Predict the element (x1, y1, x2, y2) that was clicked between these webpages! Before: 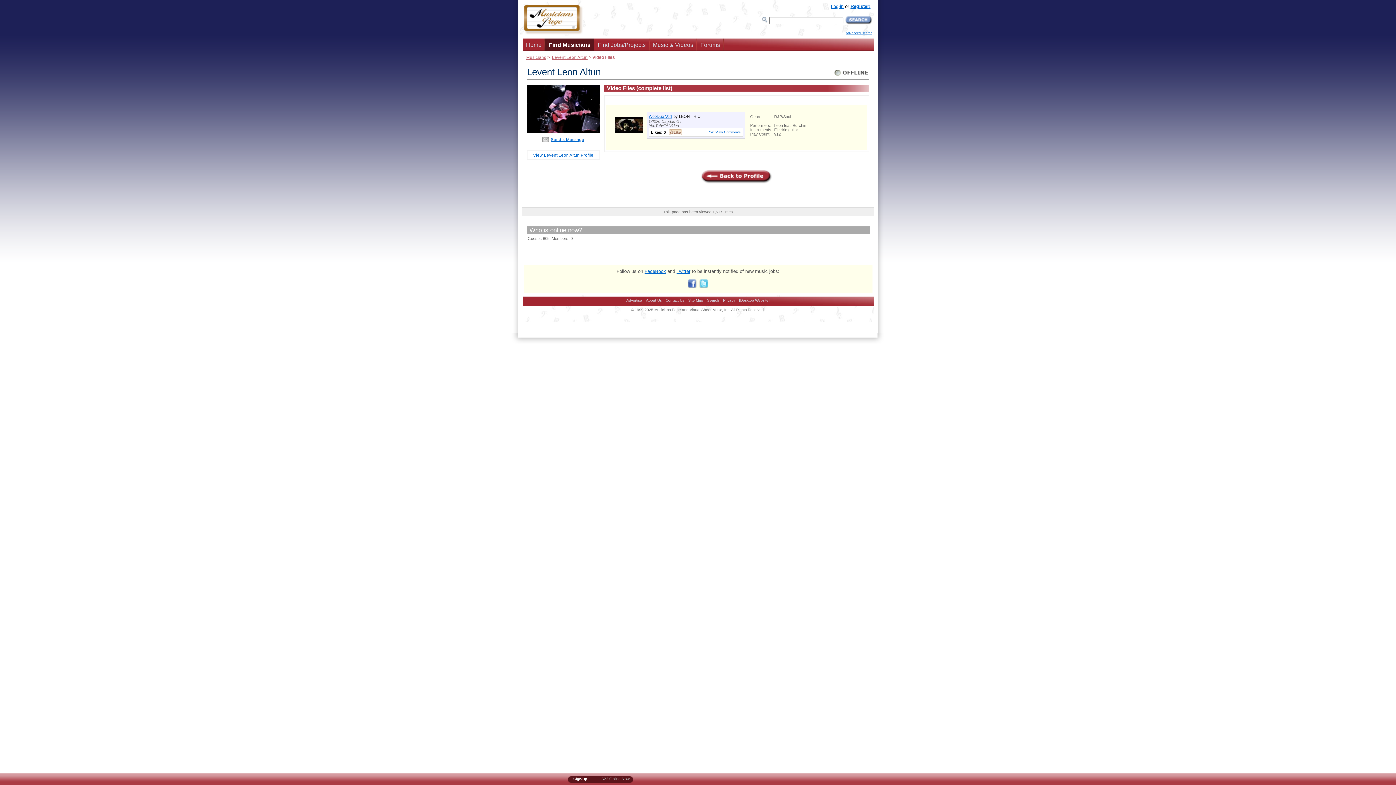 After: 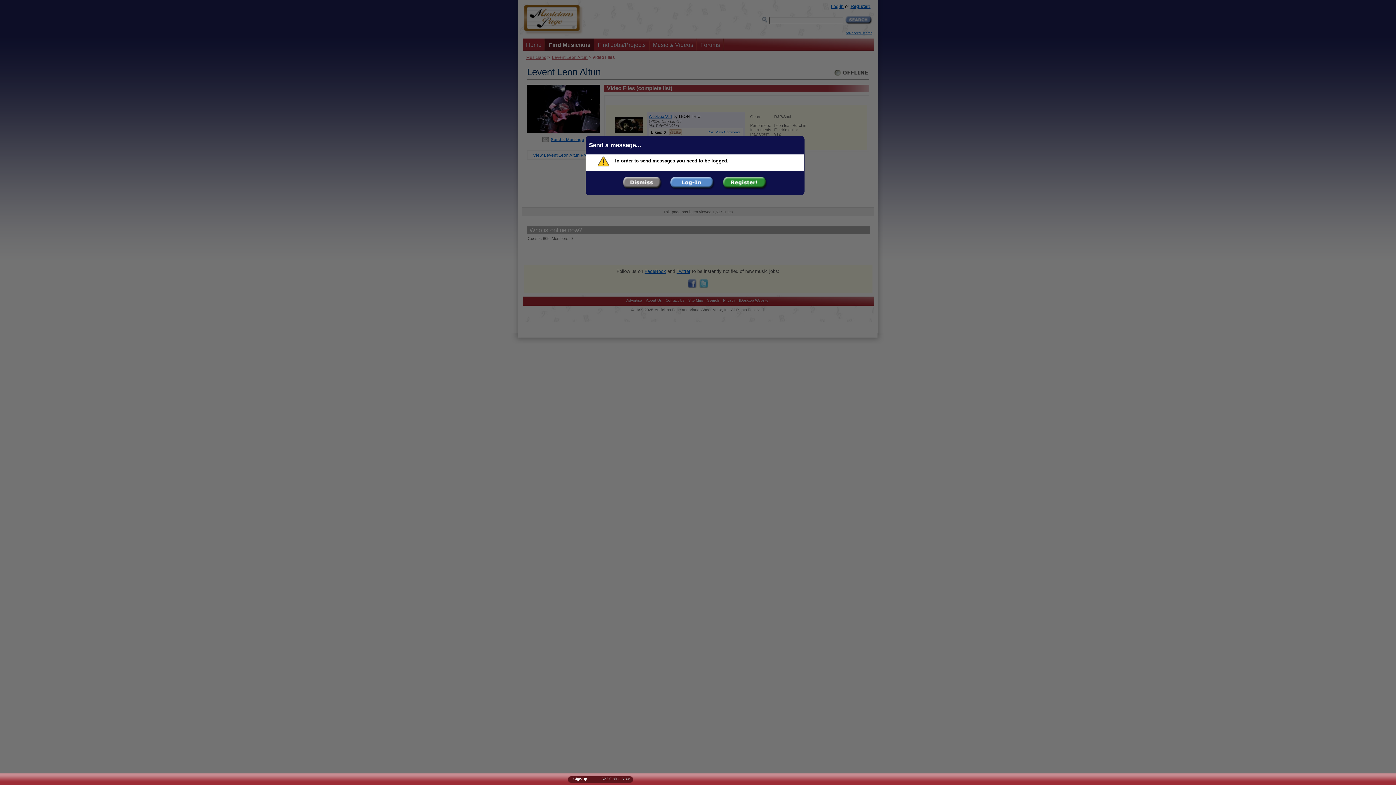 Action: bbox: (834, 73, 869, 78)